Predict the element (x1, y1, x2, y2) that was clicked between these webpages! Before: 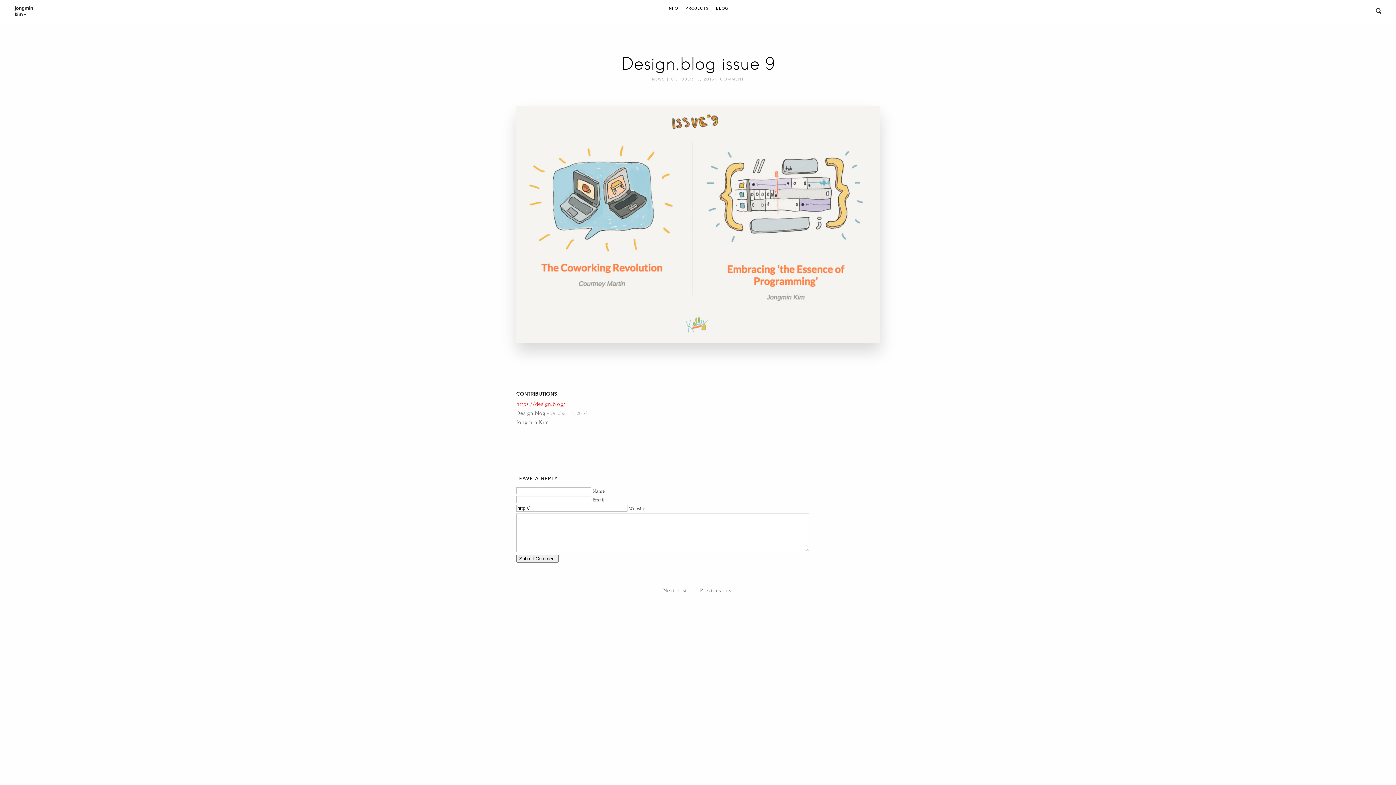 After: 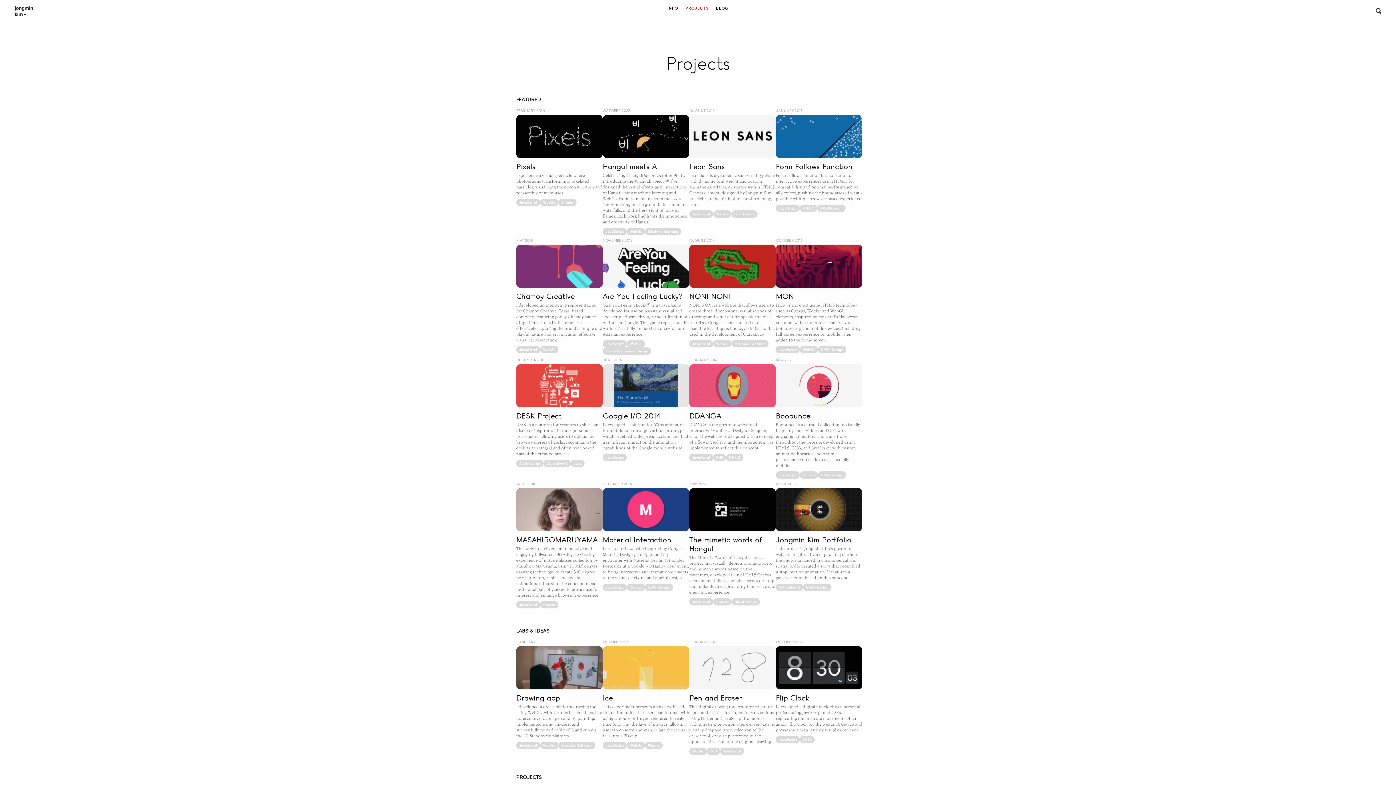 Action: label: PROJECTS bbox: (685, 5, 708, 10)